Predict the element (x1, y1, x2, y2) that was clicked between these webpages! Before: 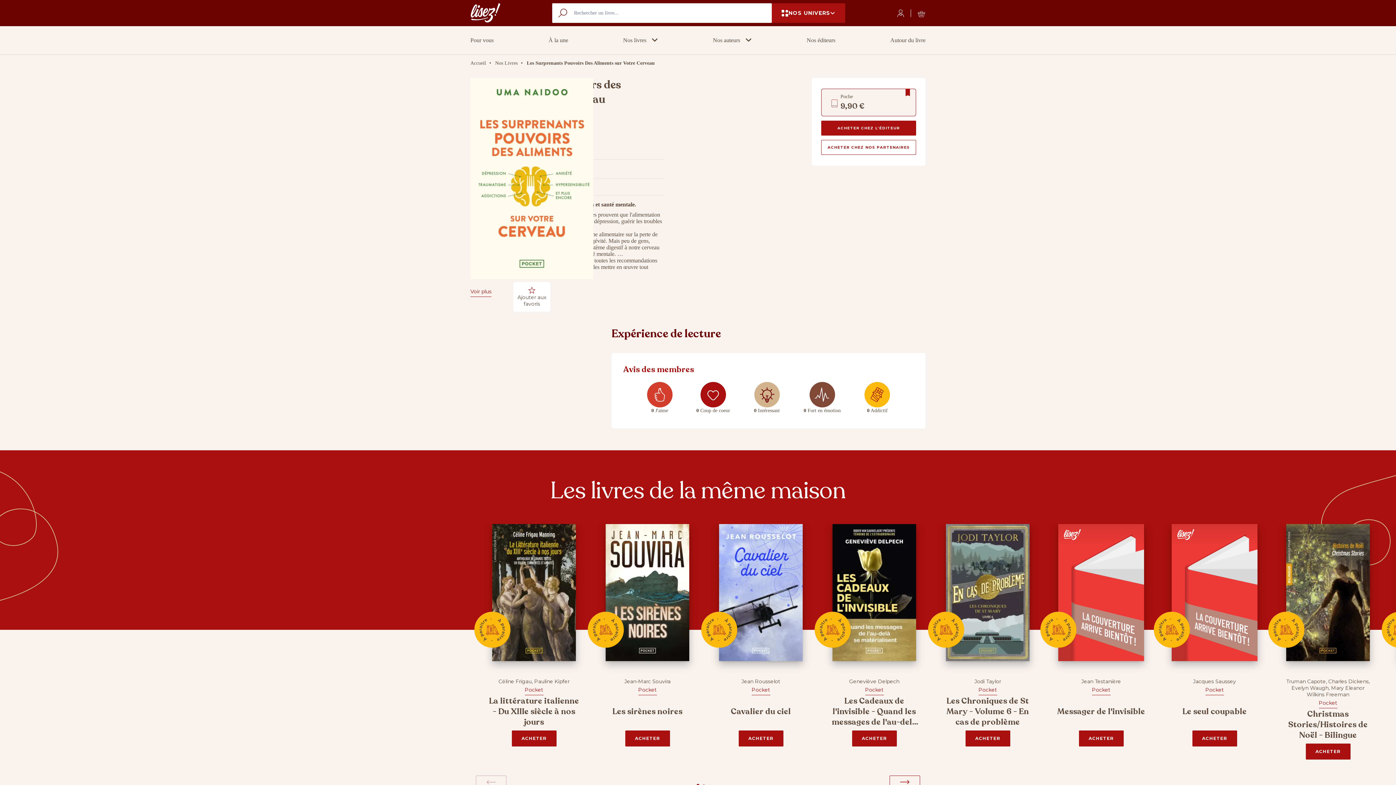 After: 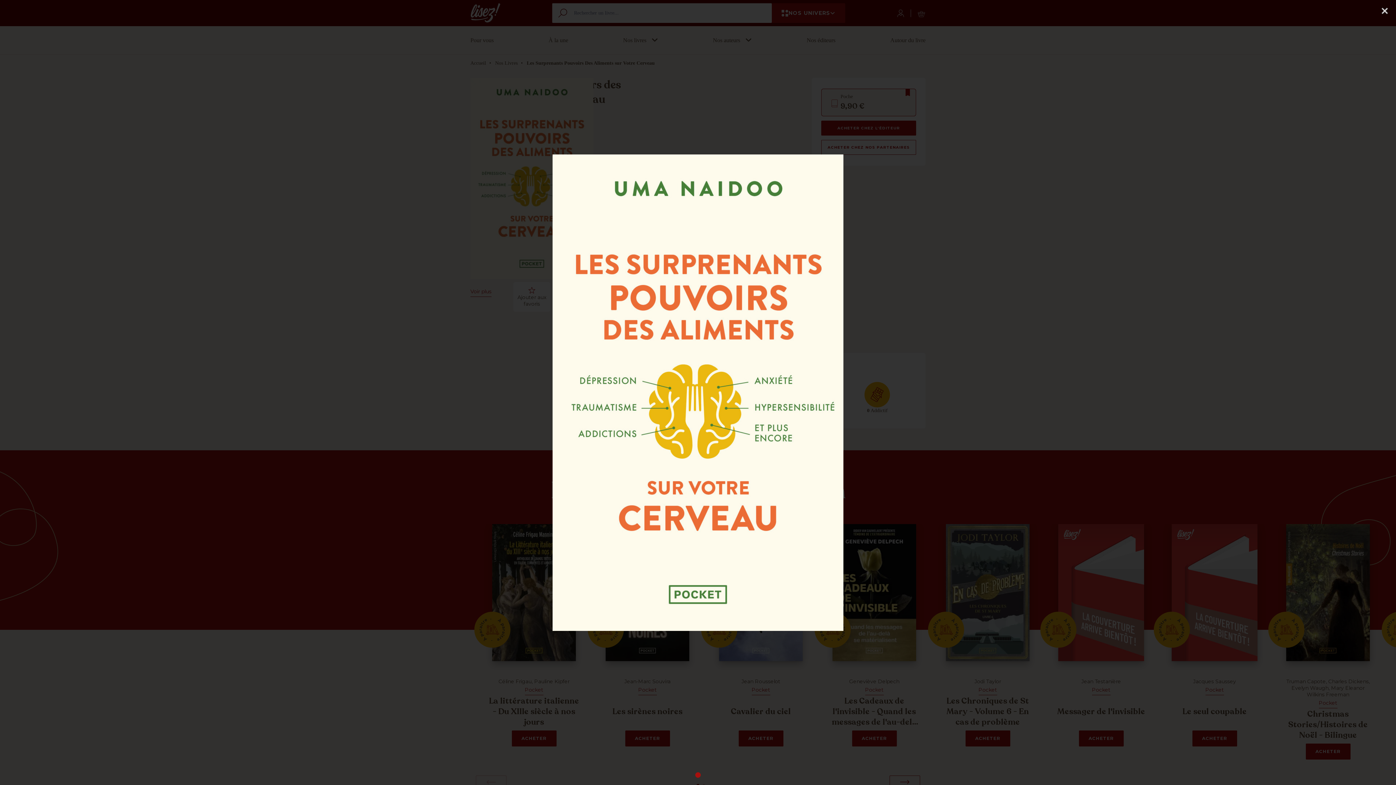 Action: bbox: (470, 77, 593, 279)